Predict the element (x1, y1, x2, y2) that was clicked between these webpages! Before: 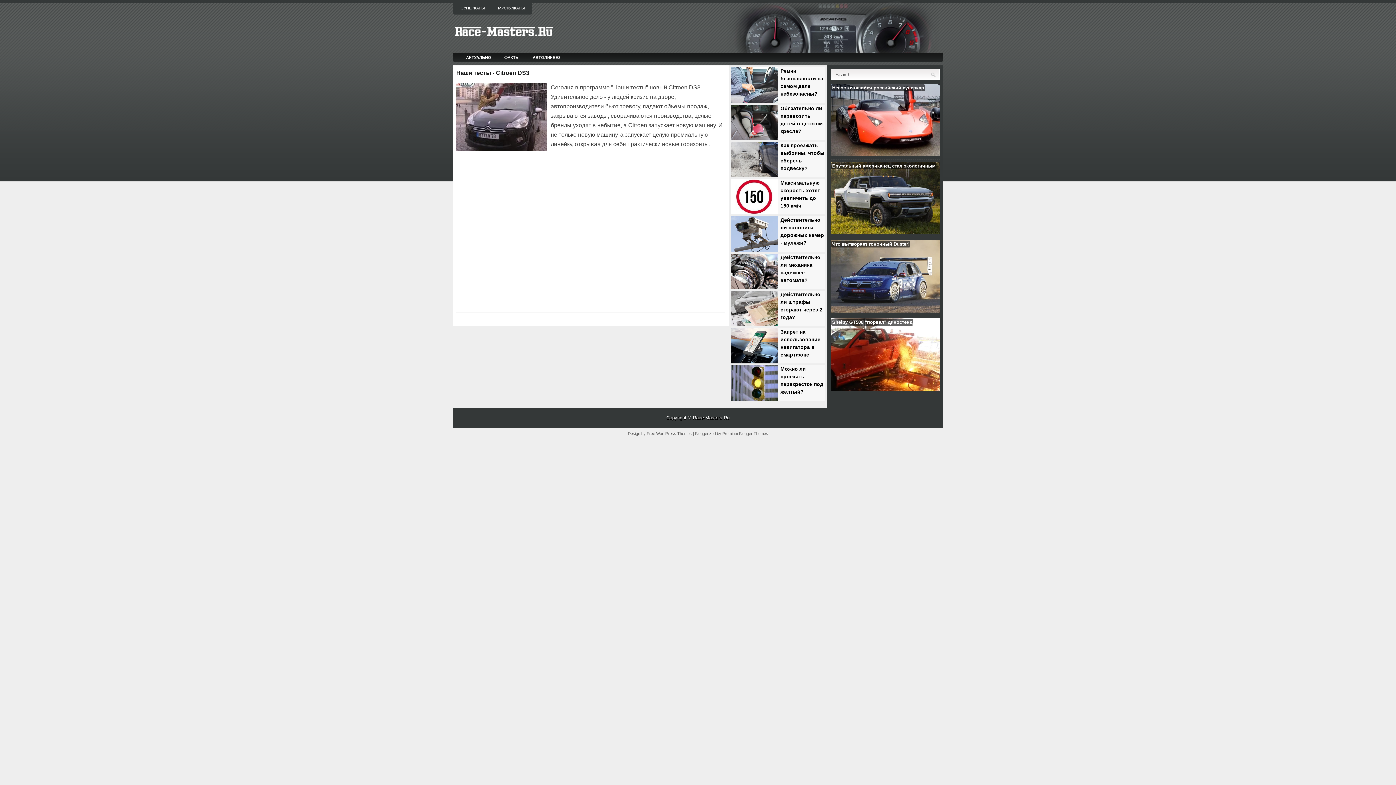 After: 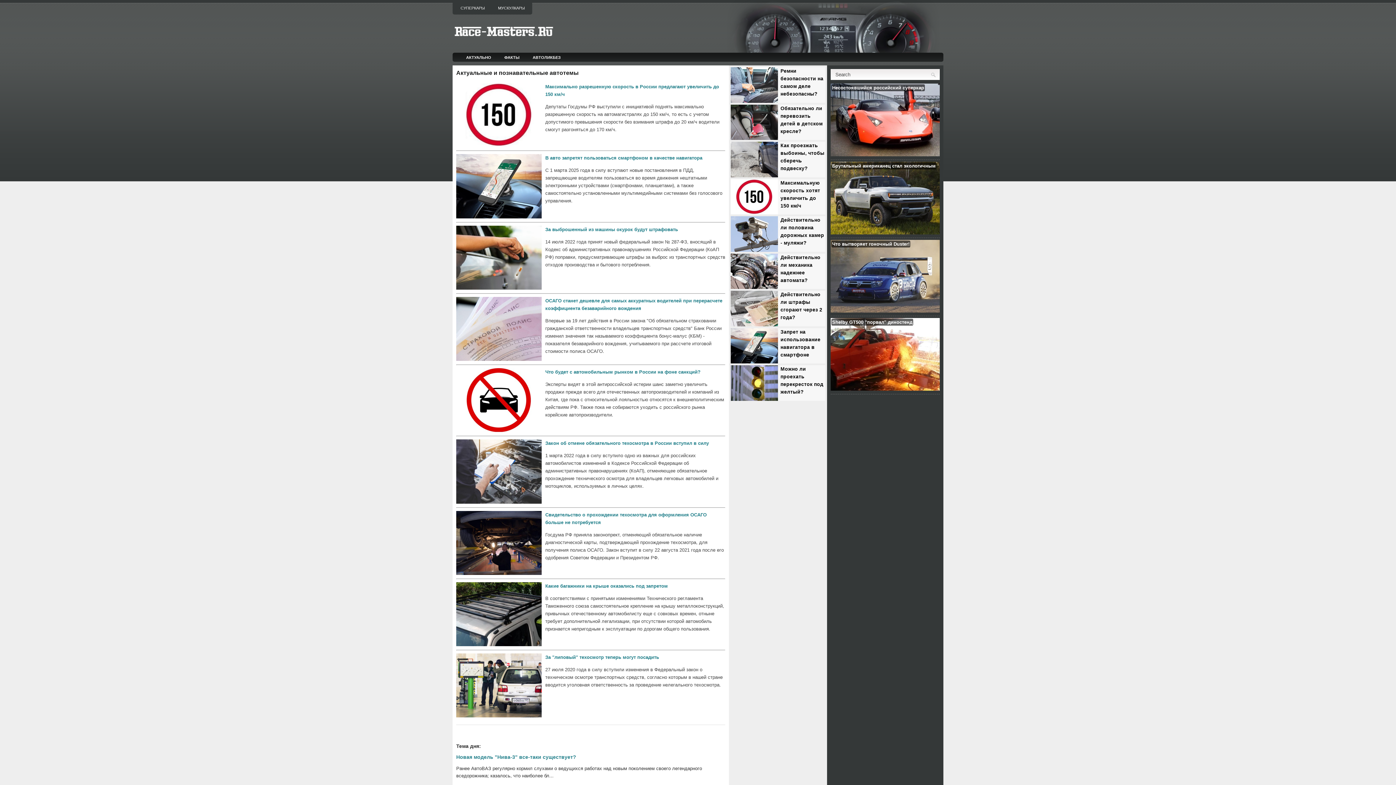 Action: label: АКТУАЛЬНО bbox: (460, 52, 497, 62)